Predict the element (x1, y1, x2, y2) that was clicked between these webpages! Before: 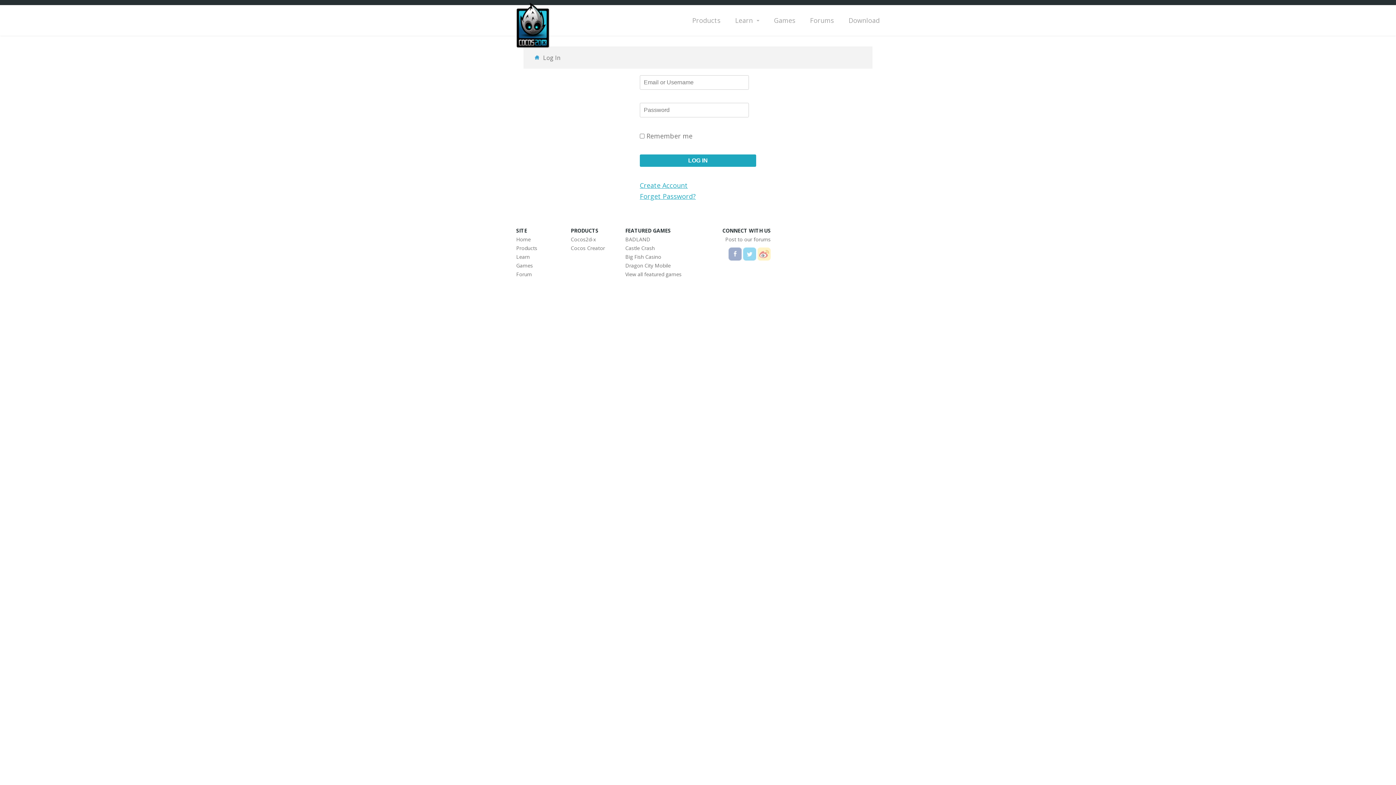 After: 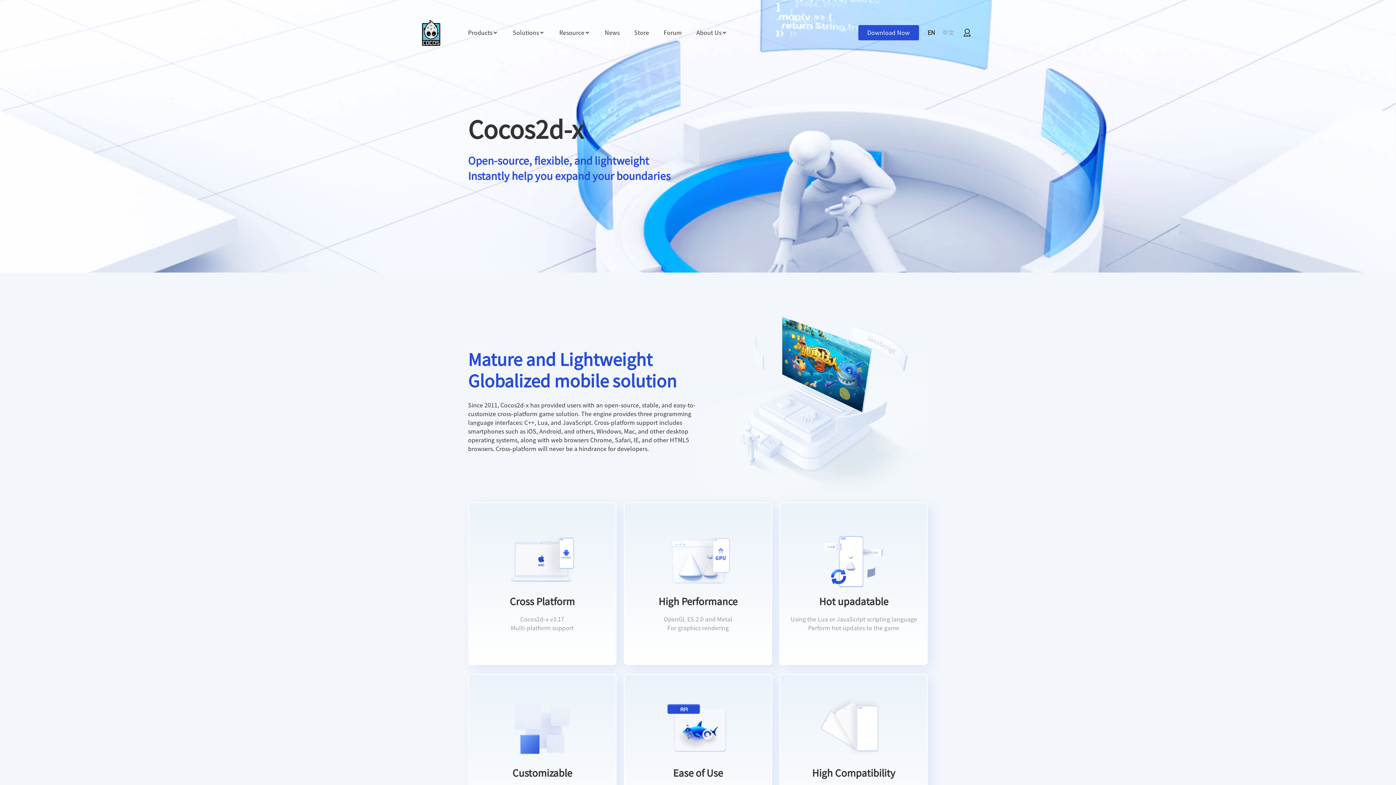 Action: label: Products bbox: (692, 13, 720, 27)